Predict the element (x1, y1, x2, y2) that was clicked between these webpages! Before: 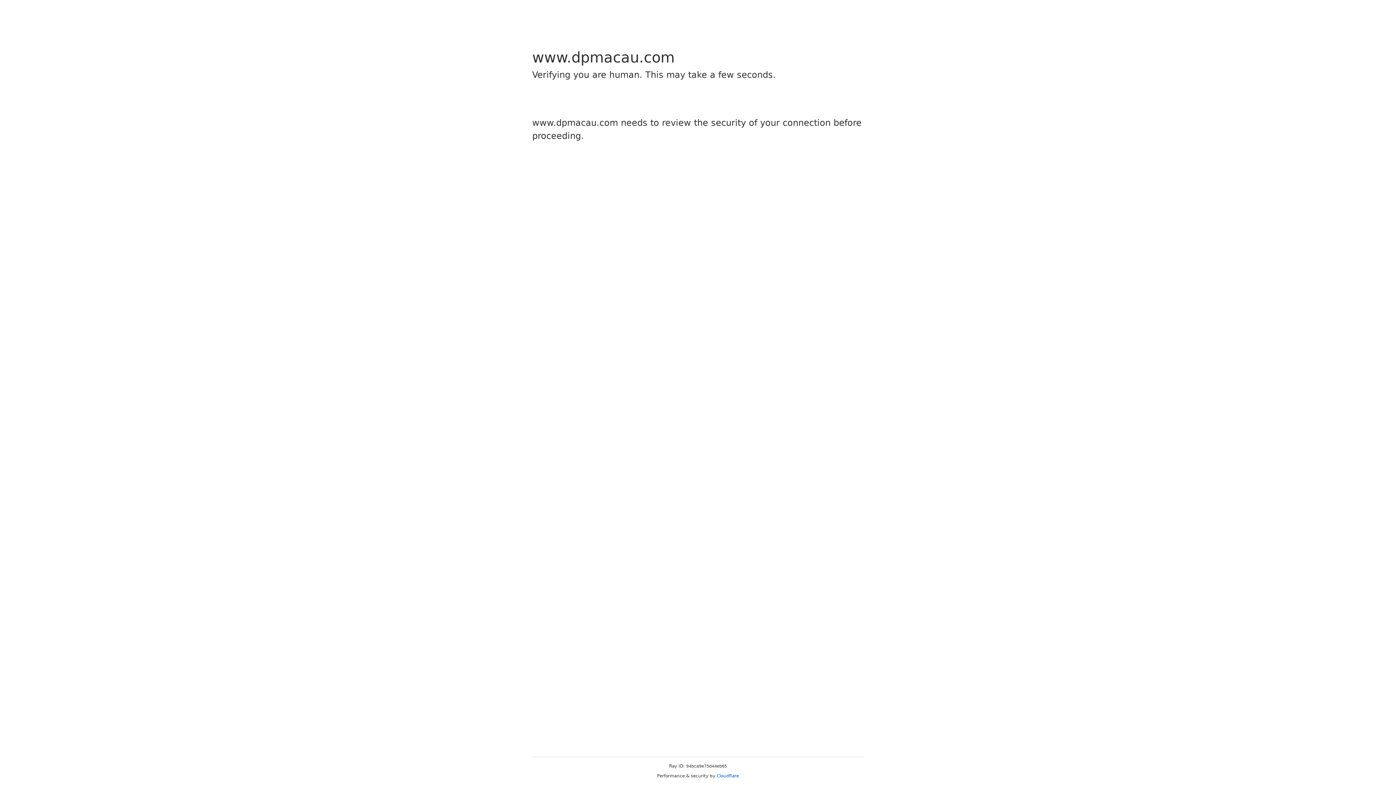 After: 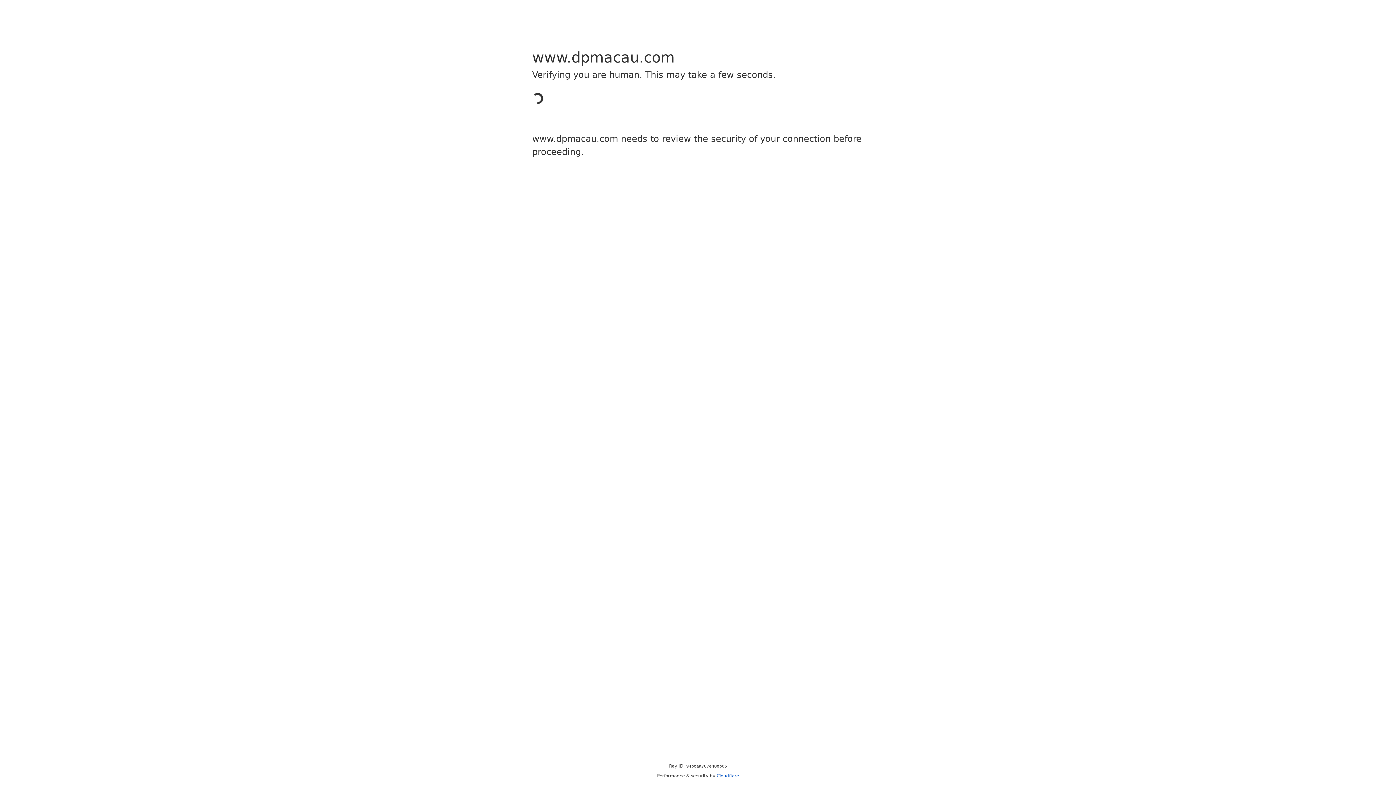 Action: bbox: (716, 773, 739, 778) label: Cloudflare